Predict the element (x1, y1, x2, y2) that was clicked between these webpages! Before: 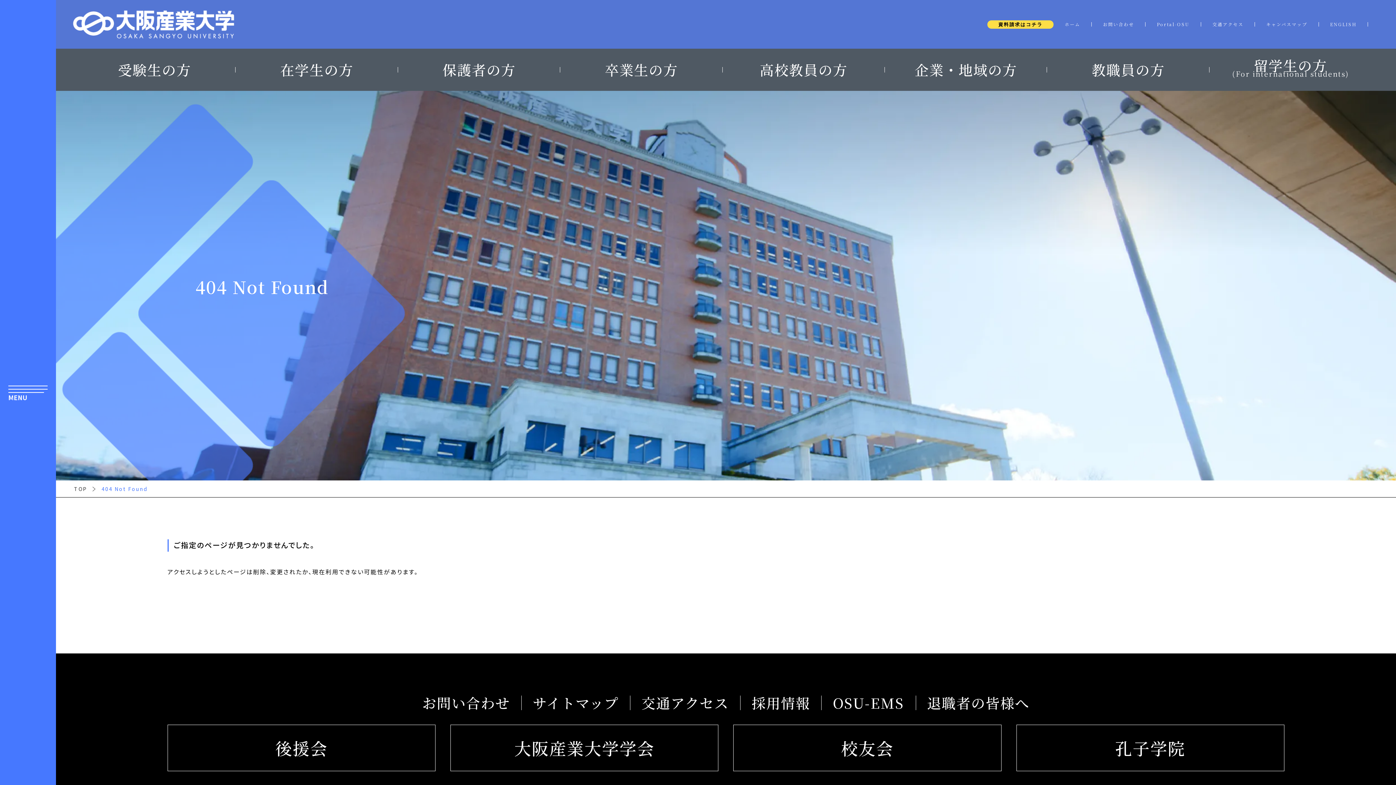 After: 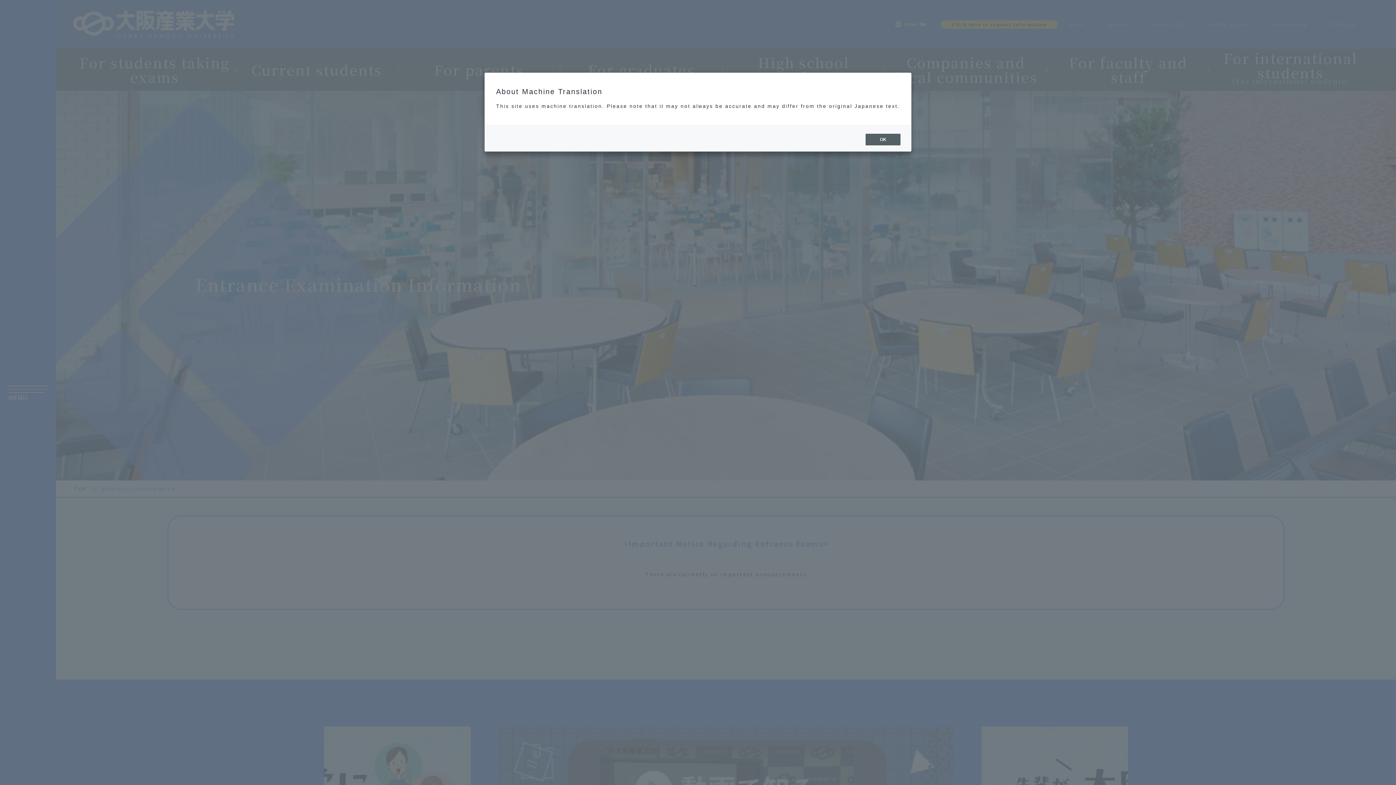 Action: bbox: (69, 62, 232, 77) label: 受験生の方